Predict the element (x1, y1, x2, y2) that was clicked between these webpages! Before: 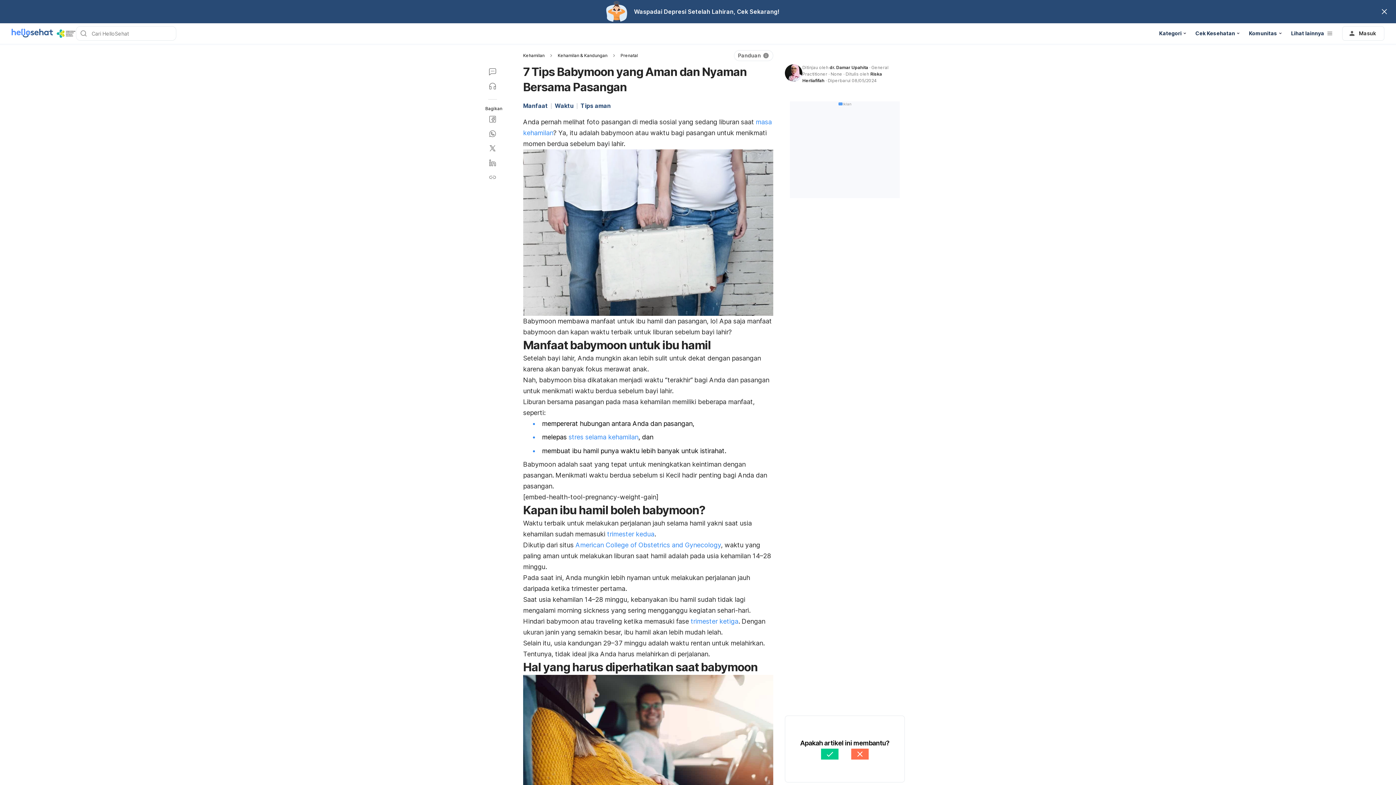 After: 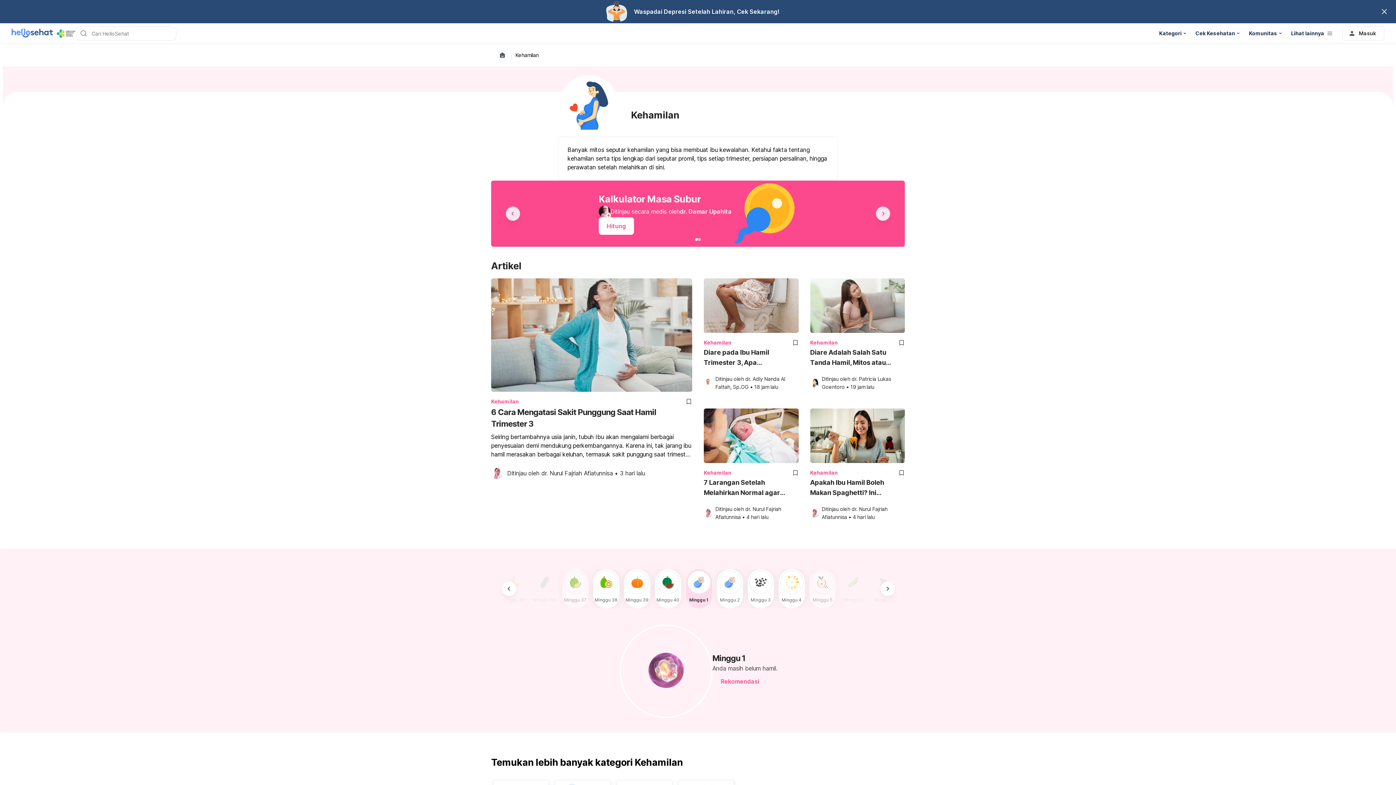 Action: label: Kehamilan bbox: (523, 52, 544, 58)